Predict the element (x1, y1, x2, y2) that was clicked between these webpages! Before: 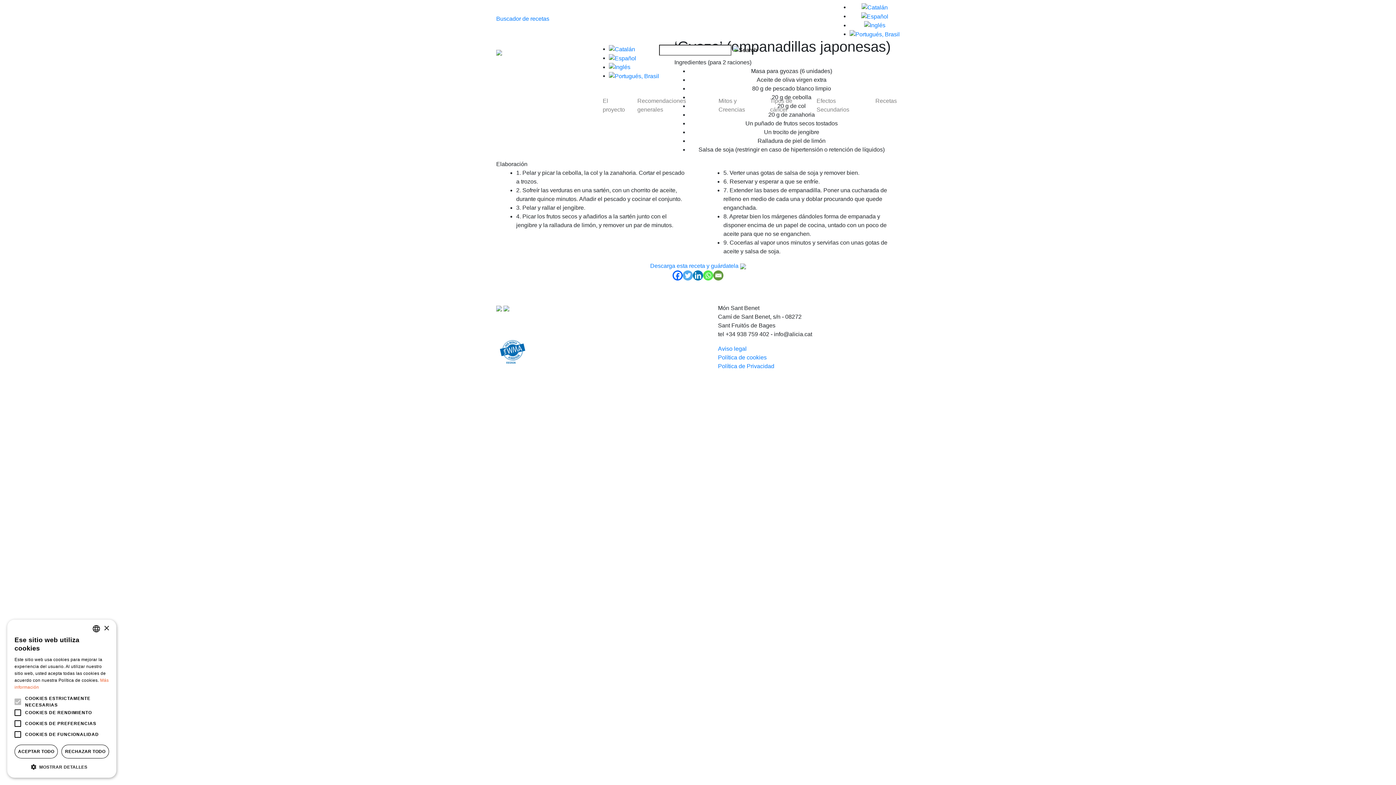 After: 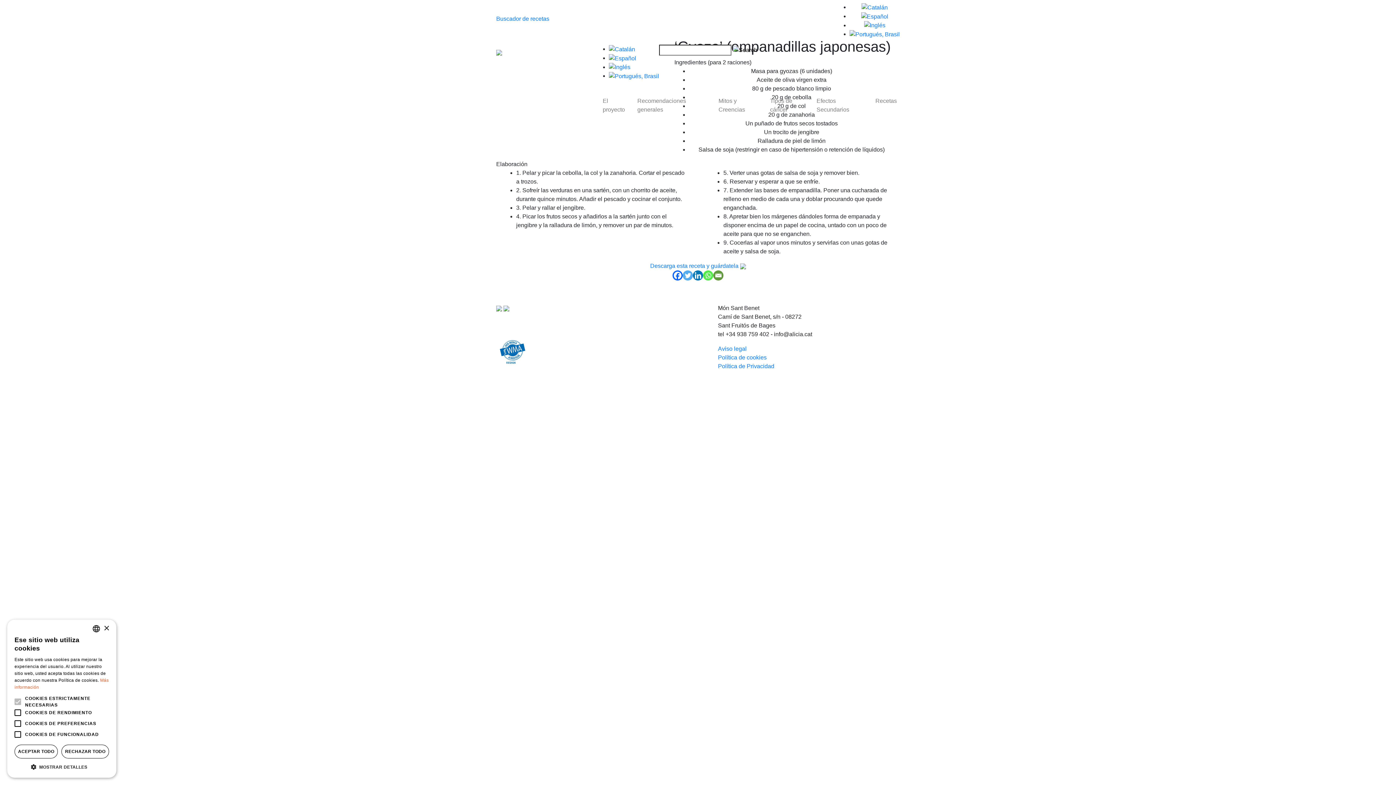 Action: bbox: (693, 270, 703, 280) label: Linkedin